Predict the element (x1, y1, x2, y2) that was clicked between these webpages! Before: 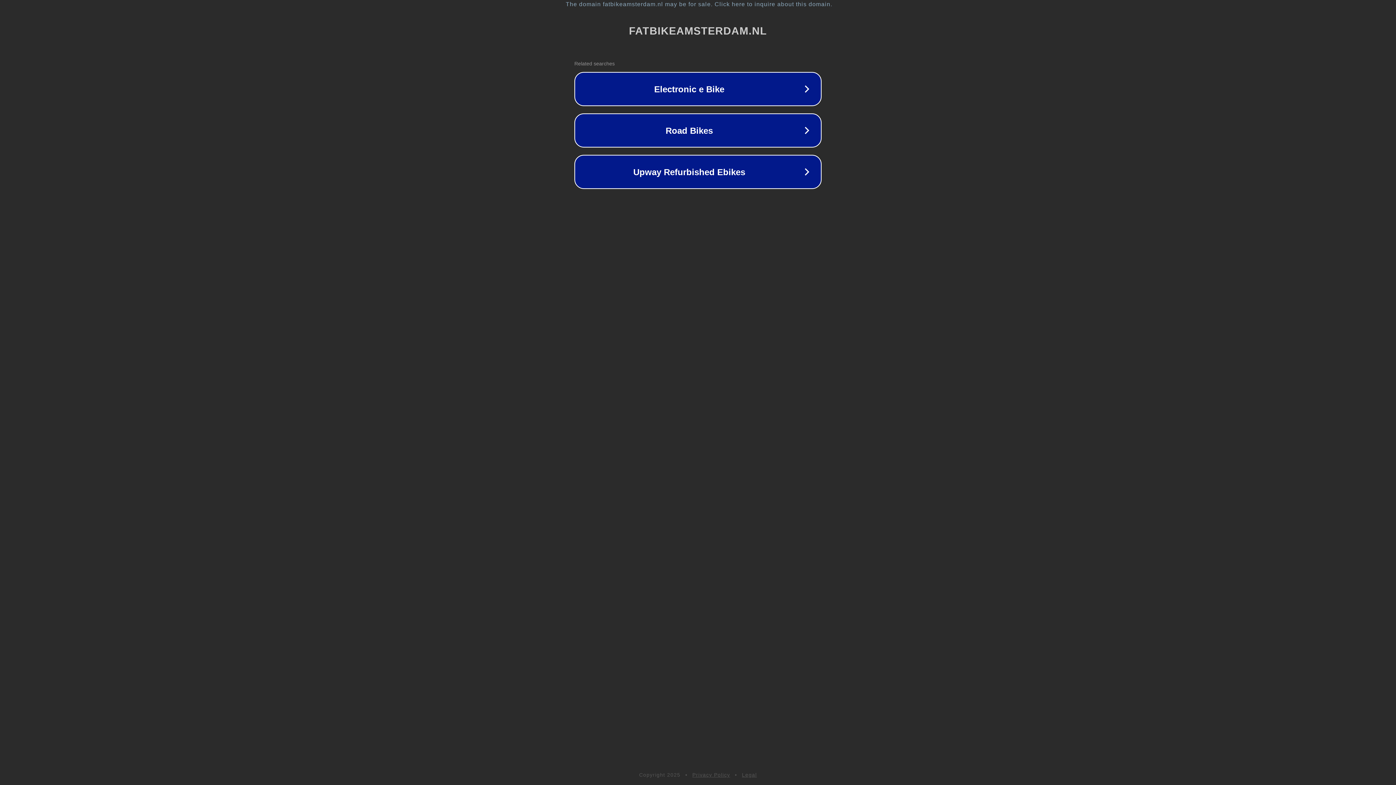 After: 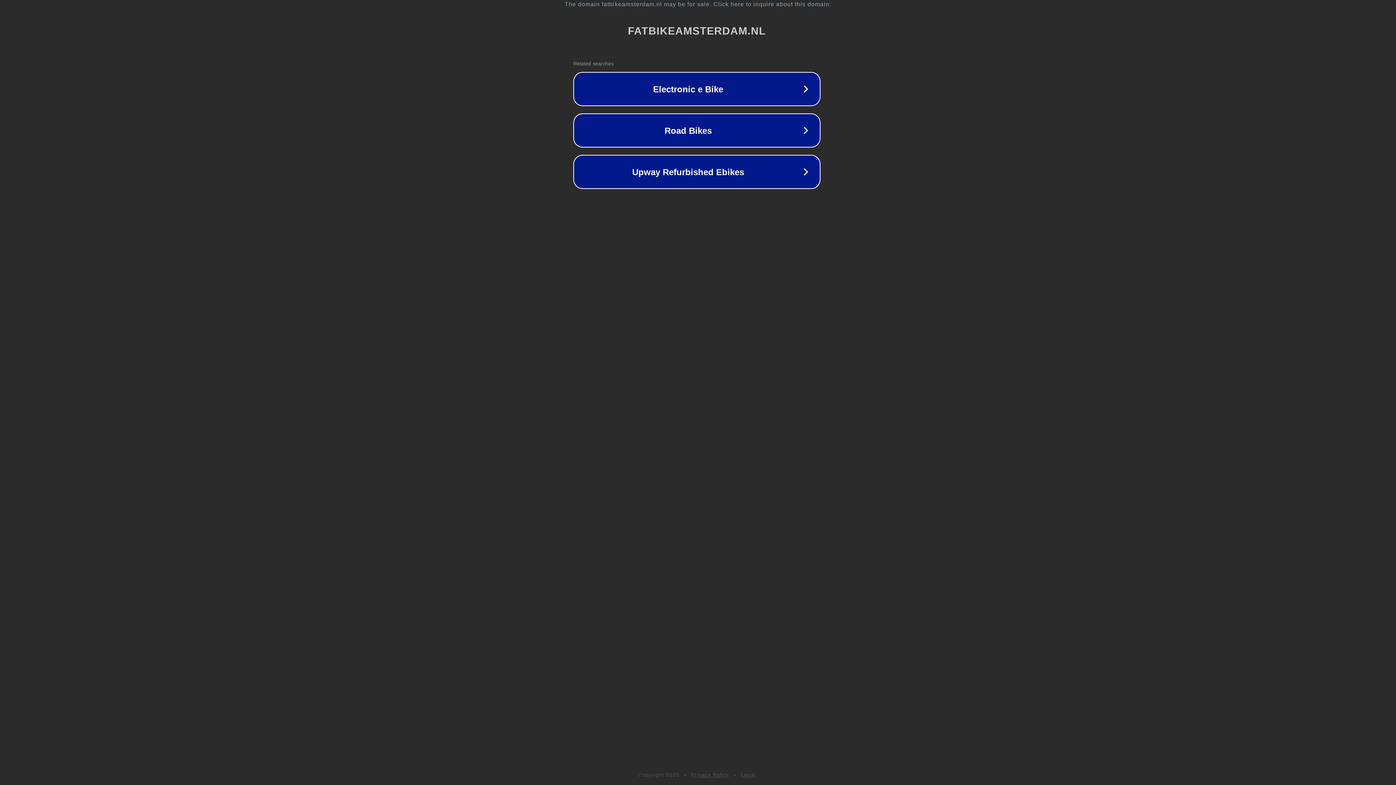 Action: label: The domain fatbikeamsterdam.nl may be for sale. Click here to inquire about this domain. bbox: (1, 1, 1397, 7)